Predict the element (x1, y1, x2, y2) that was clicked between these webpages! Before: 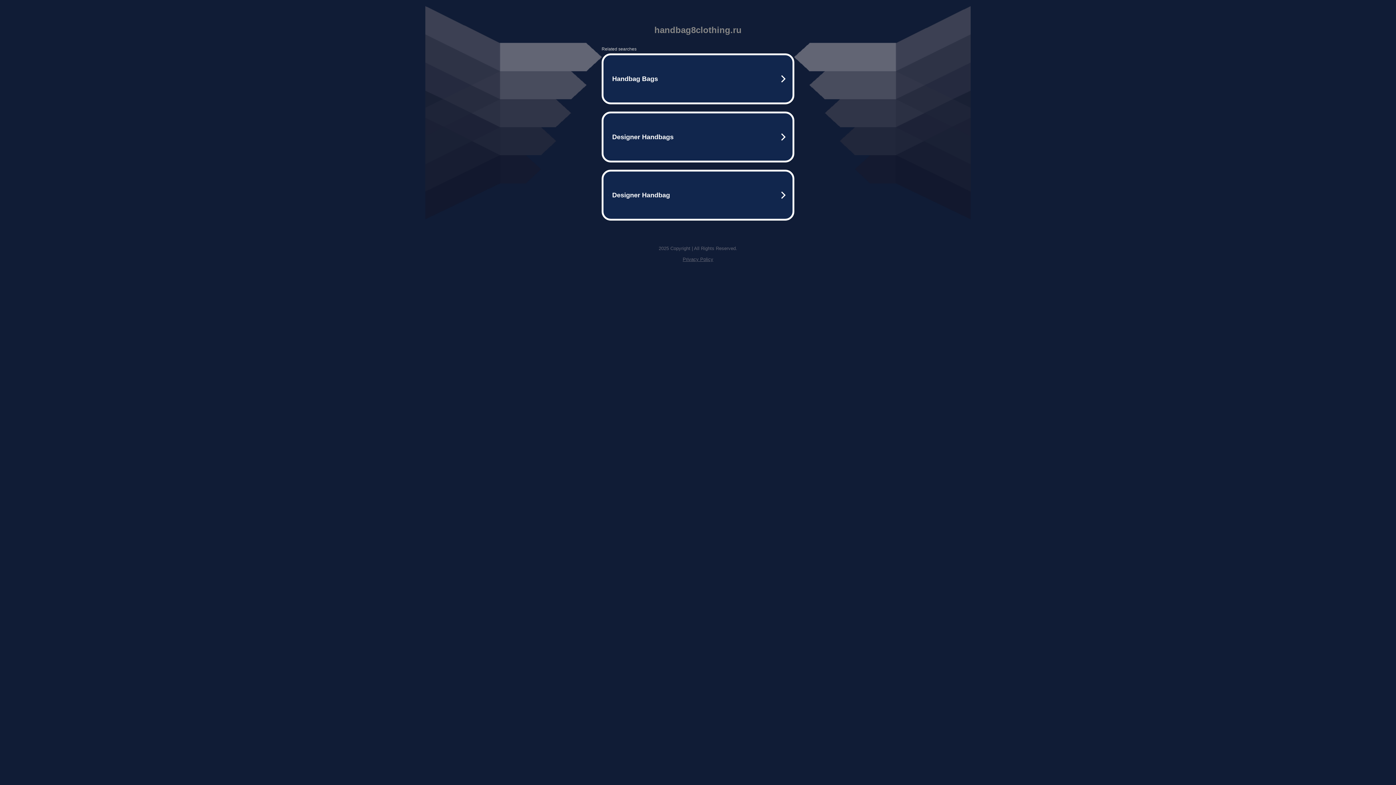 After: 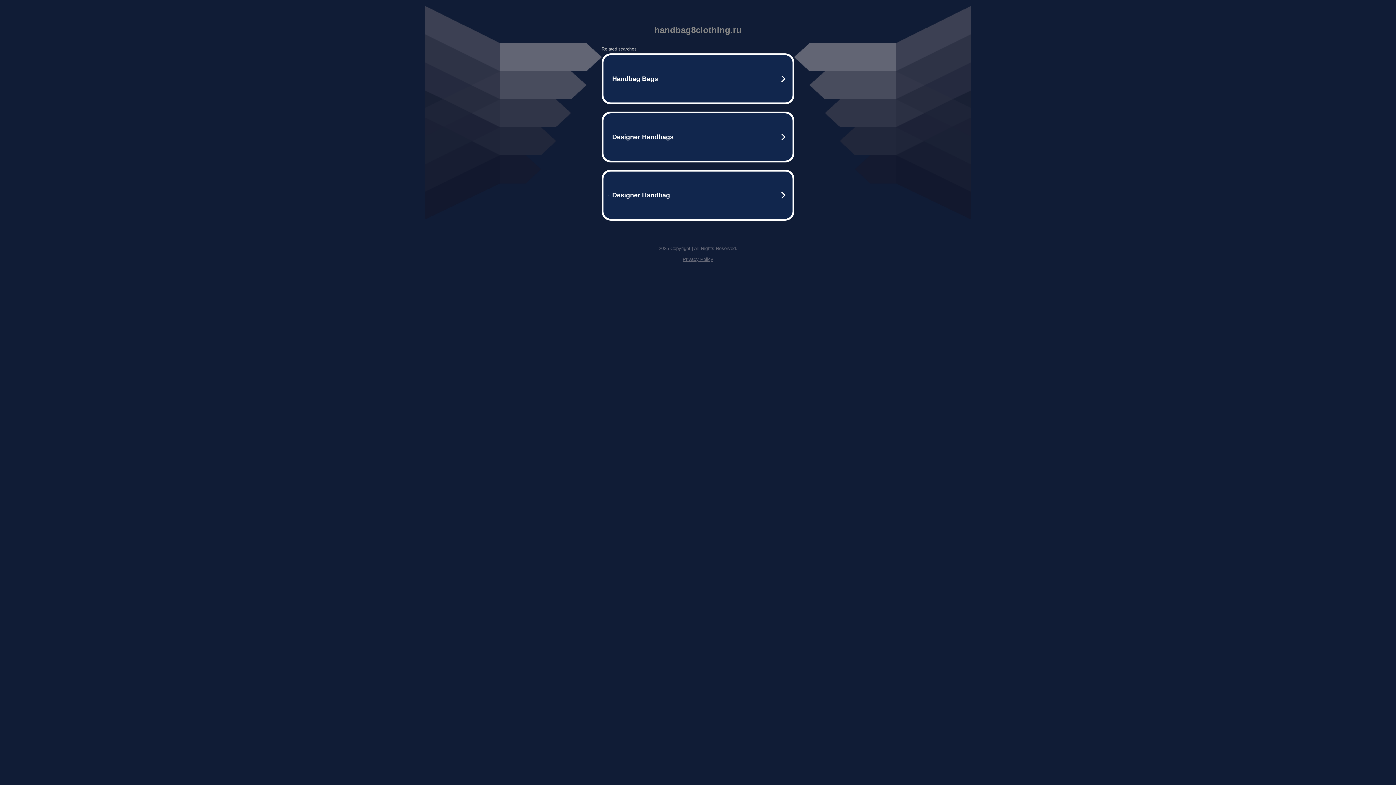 Action: bbox: (682, 256, 713, 262) label: Privacy Policy